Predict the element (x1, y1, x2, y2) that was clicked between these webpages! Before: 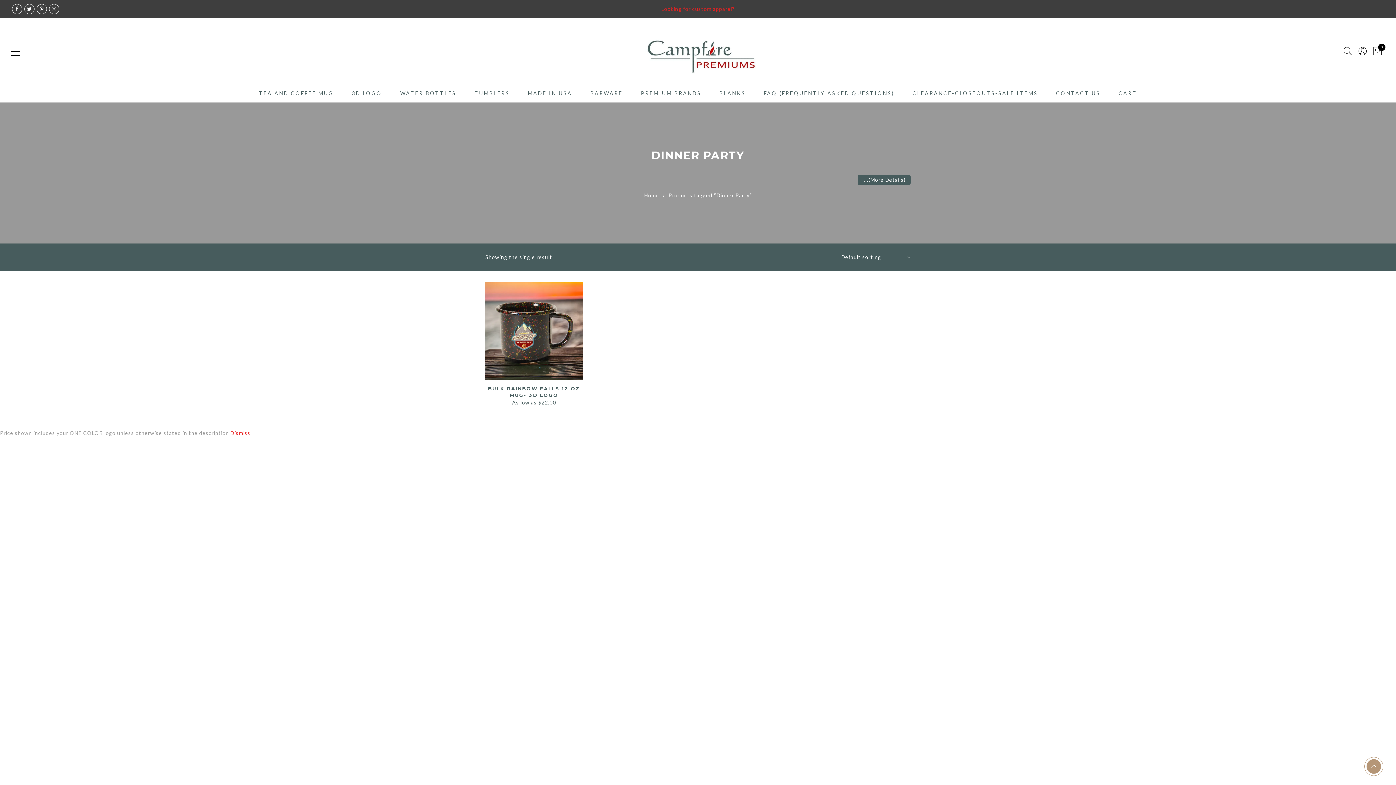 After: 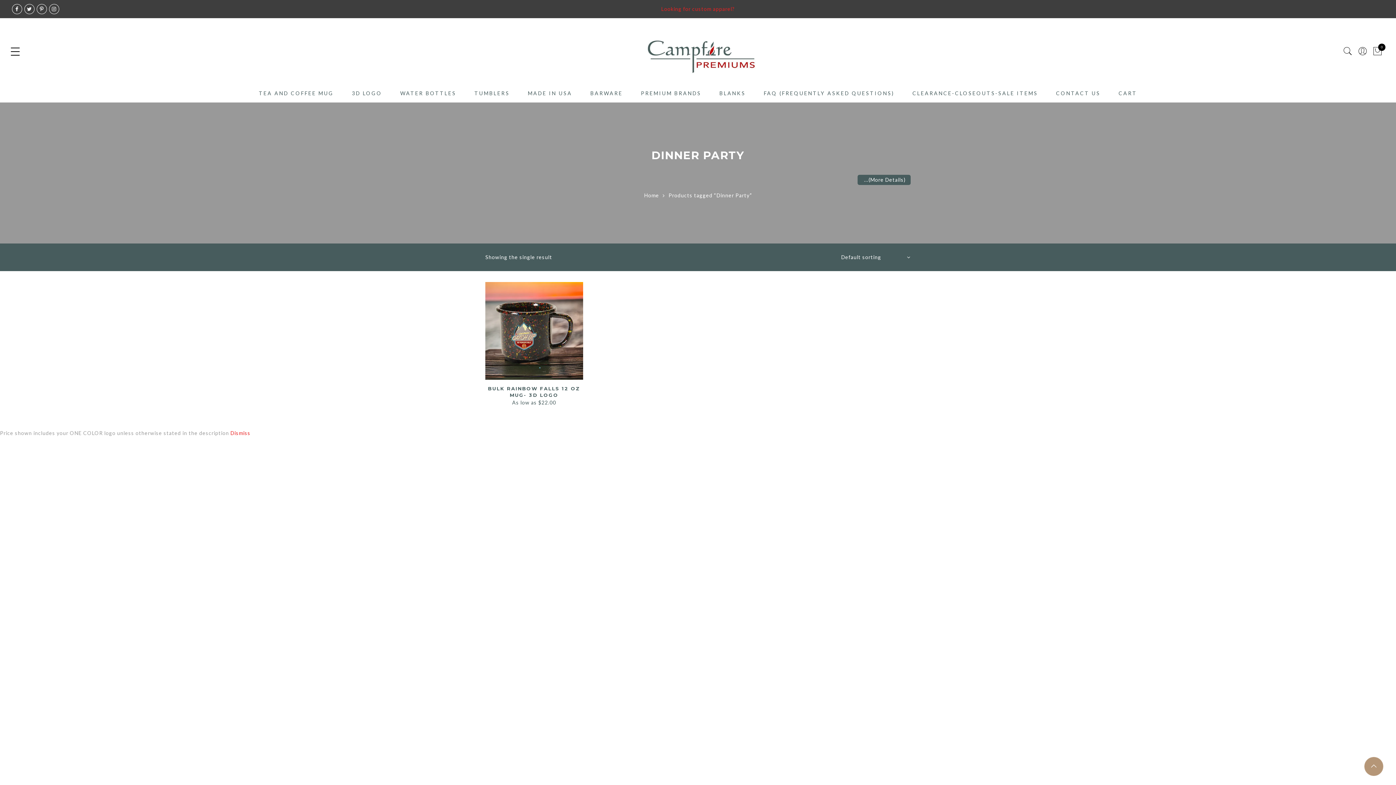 Action: bbox: (1364, 757, 1383, 776)